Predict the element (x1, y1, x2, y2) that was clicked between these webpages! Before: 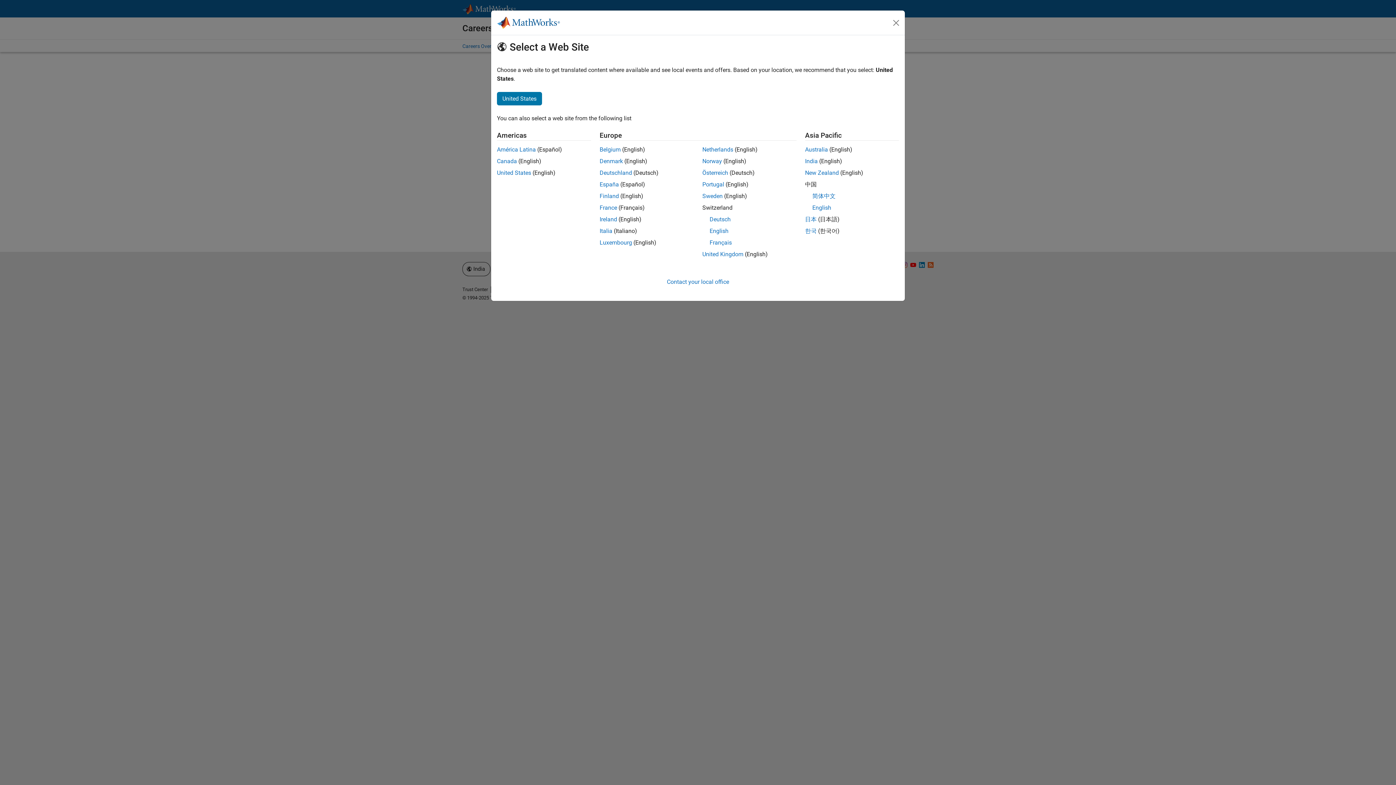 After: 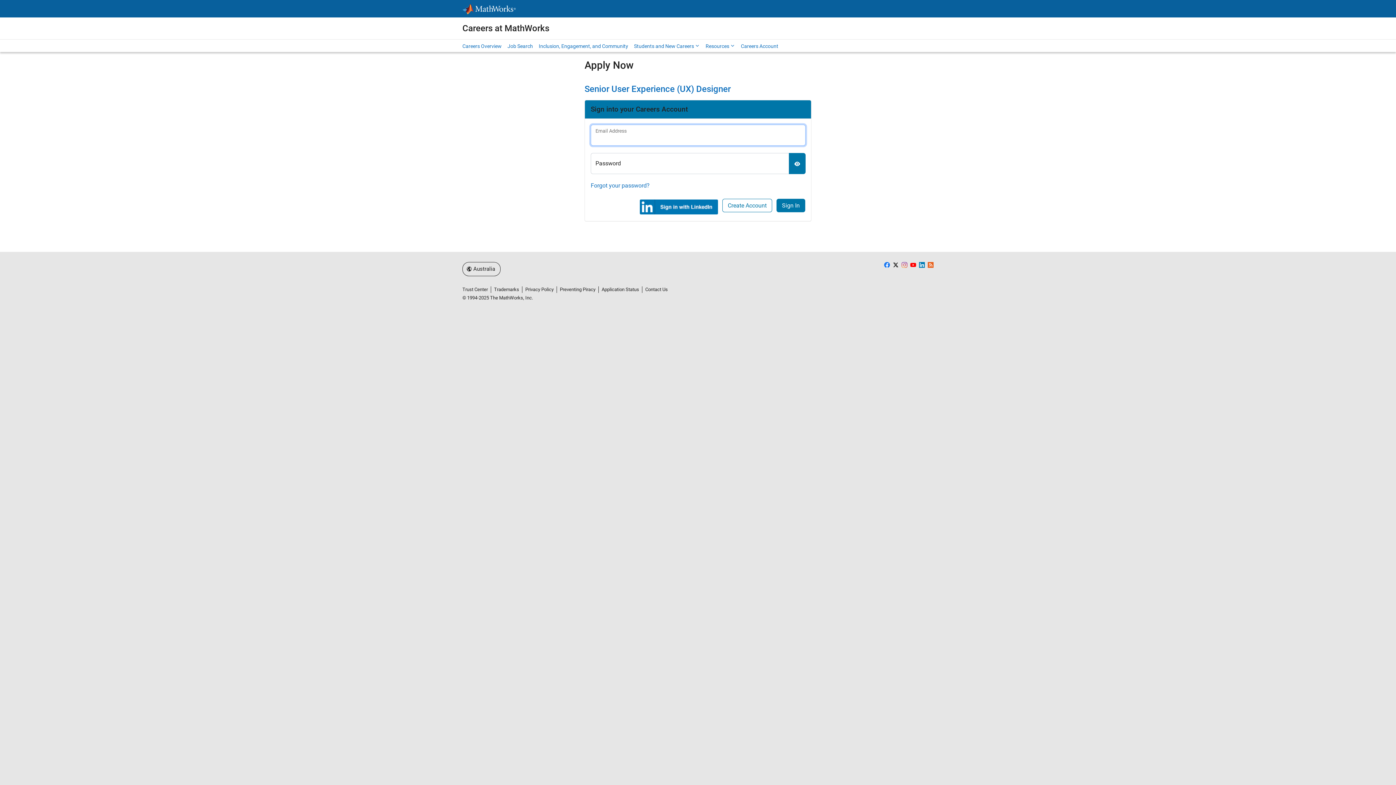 Action: bbox: (805, 146, 828, 153) label: Australia